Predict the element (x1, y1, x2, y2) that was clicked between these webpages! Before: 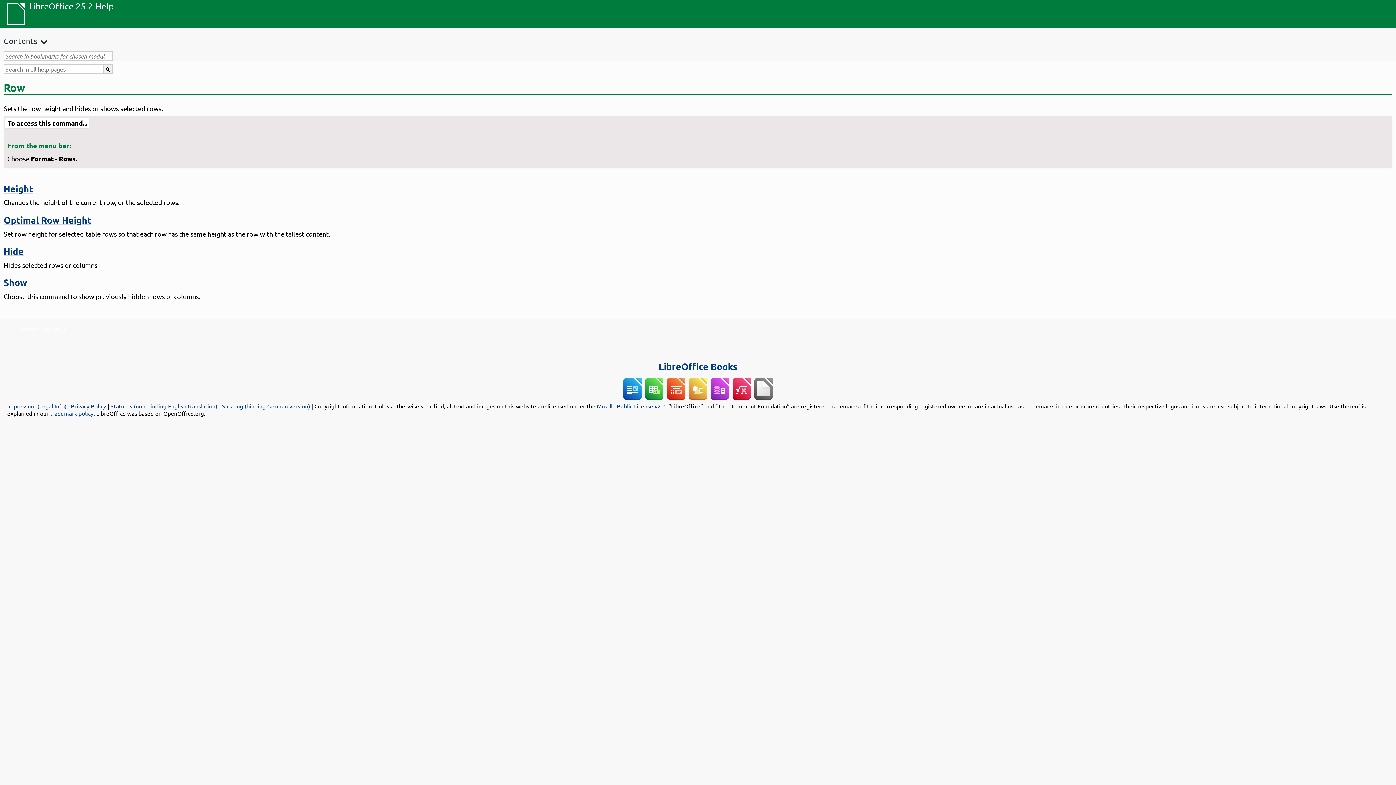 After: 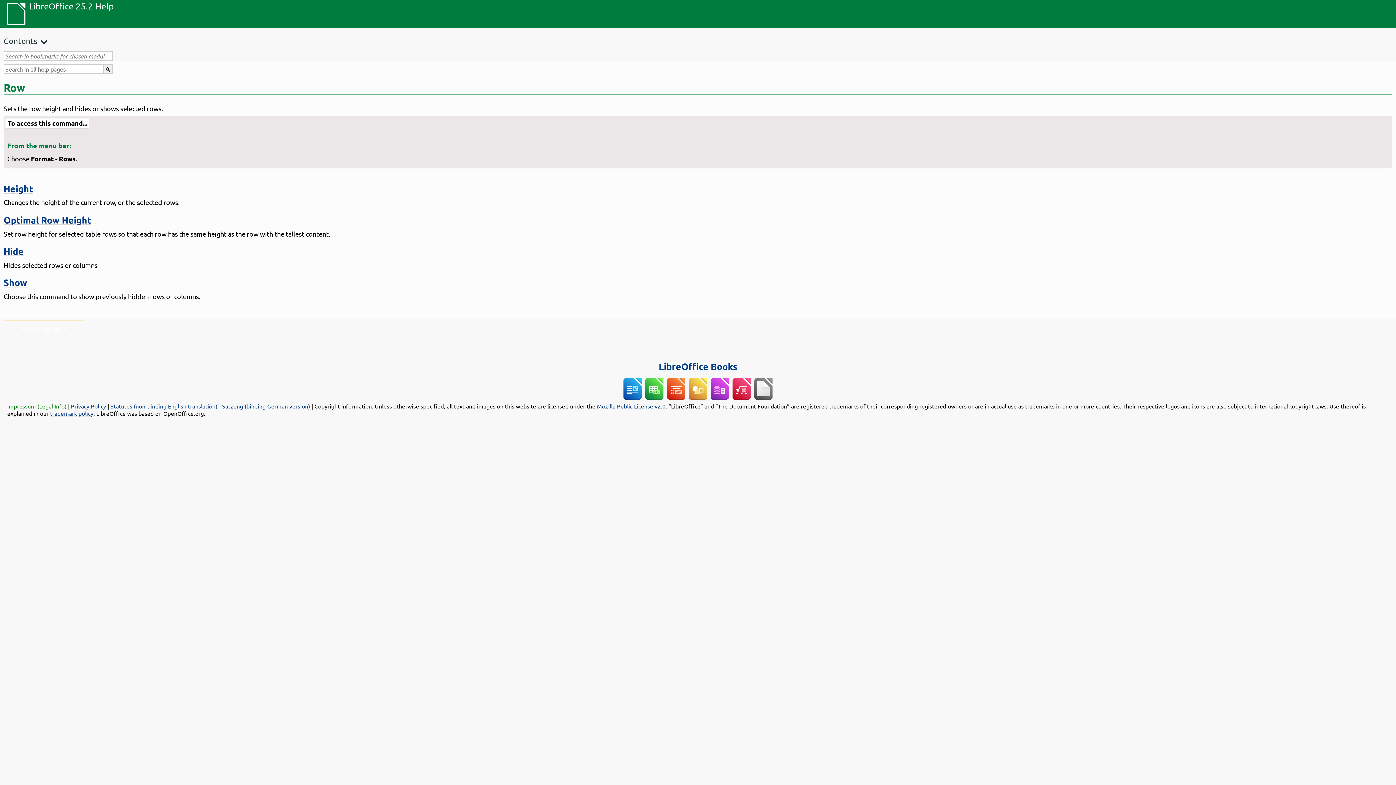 Action: label: Impressum (Legal Info) bbox: (7, 402, 66, 409)